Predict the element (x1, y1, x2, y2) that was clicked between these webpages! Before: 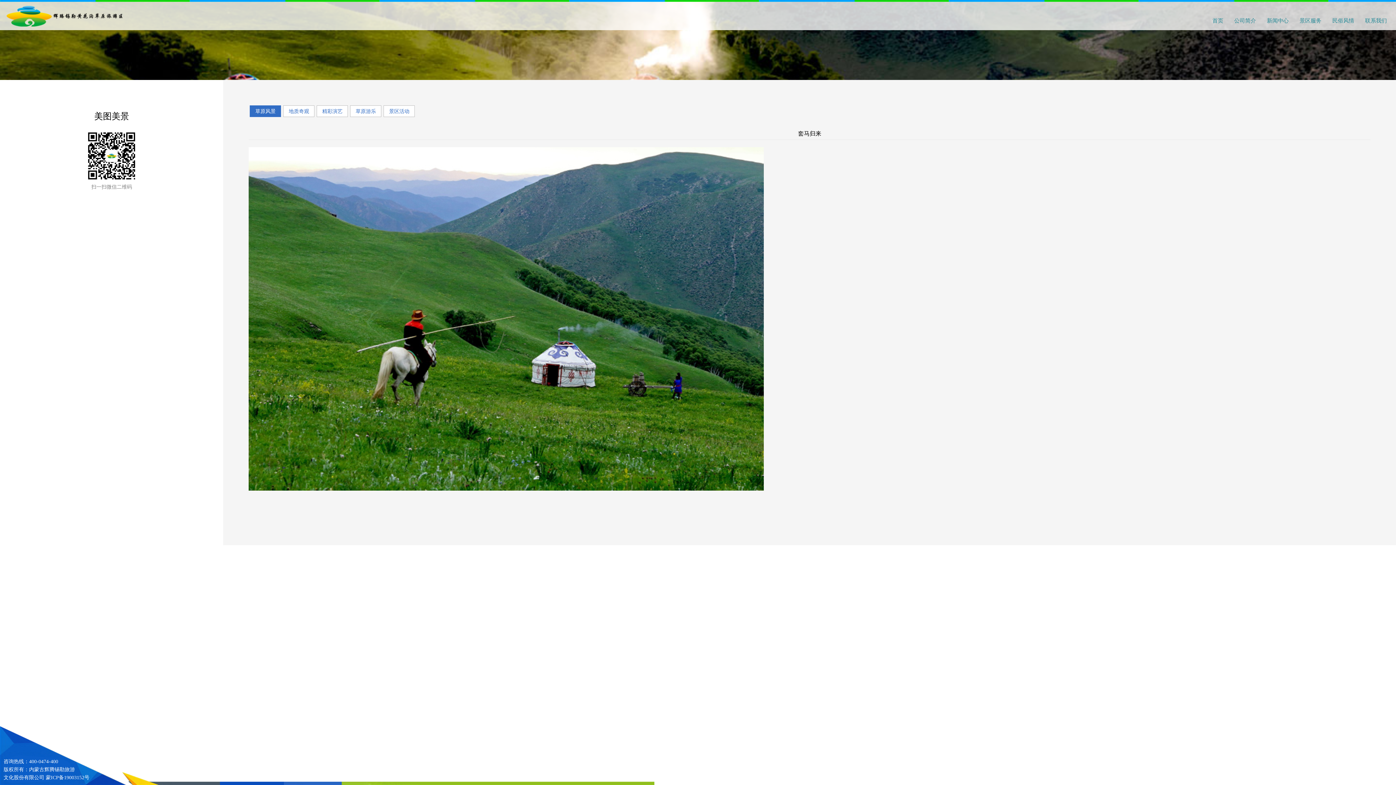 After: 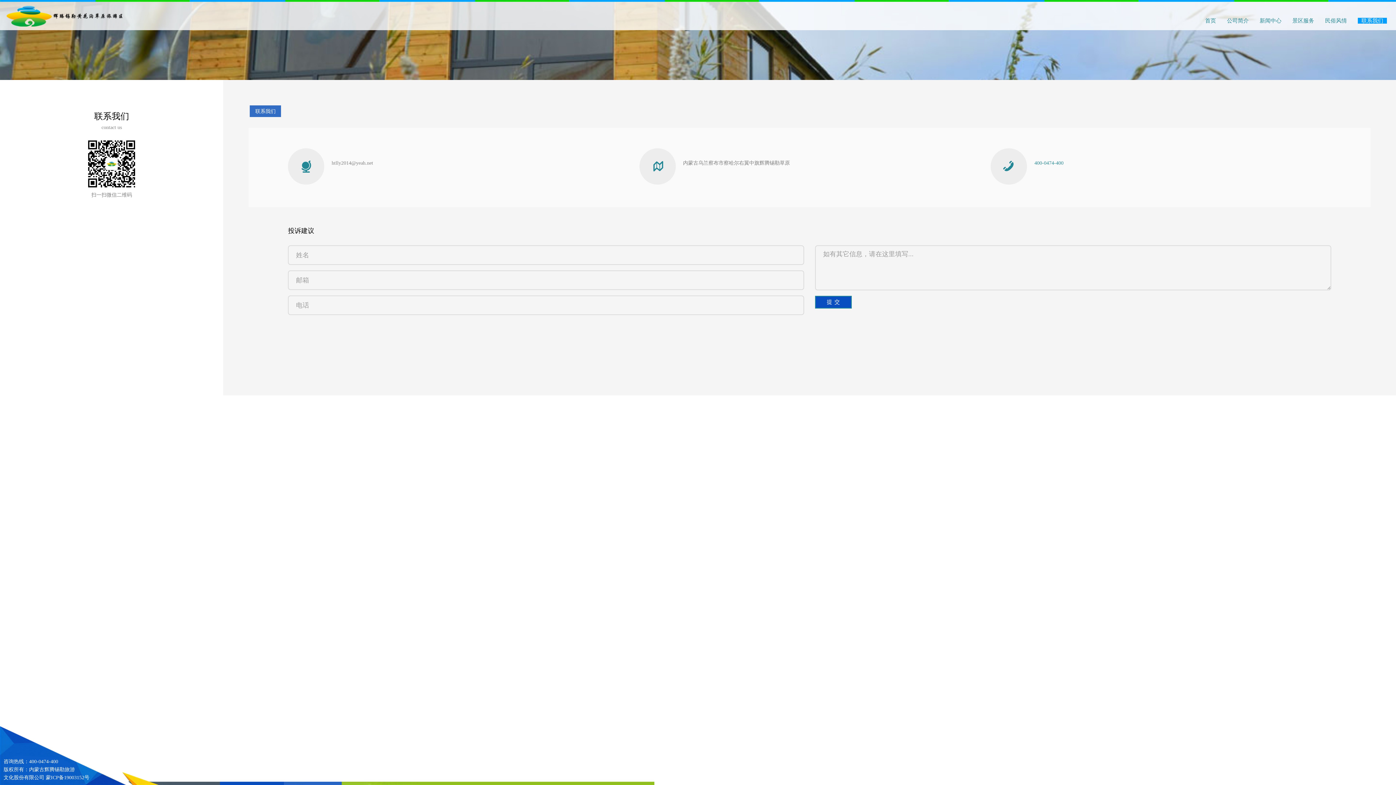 Action: bbox: (1365, 17, 1387, 23) label: 联系我们